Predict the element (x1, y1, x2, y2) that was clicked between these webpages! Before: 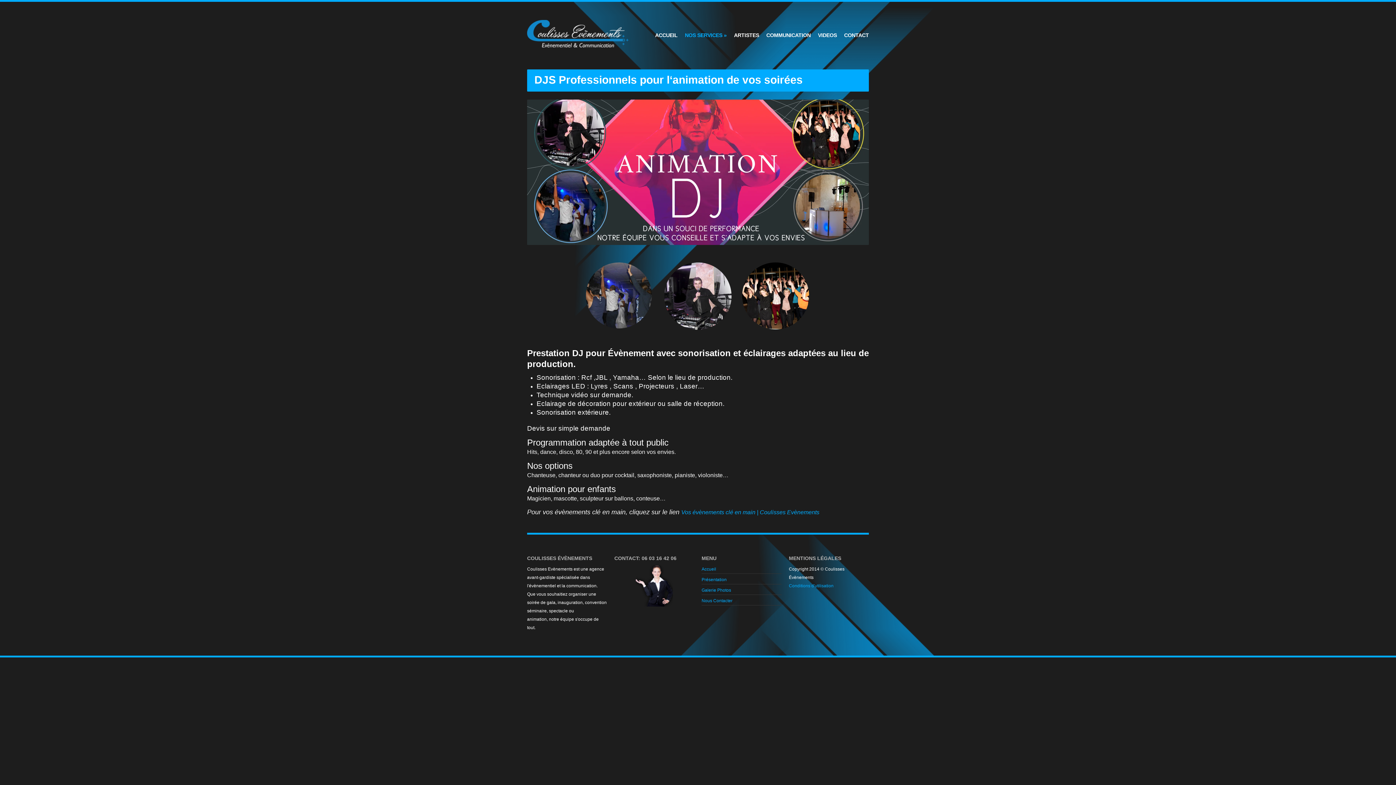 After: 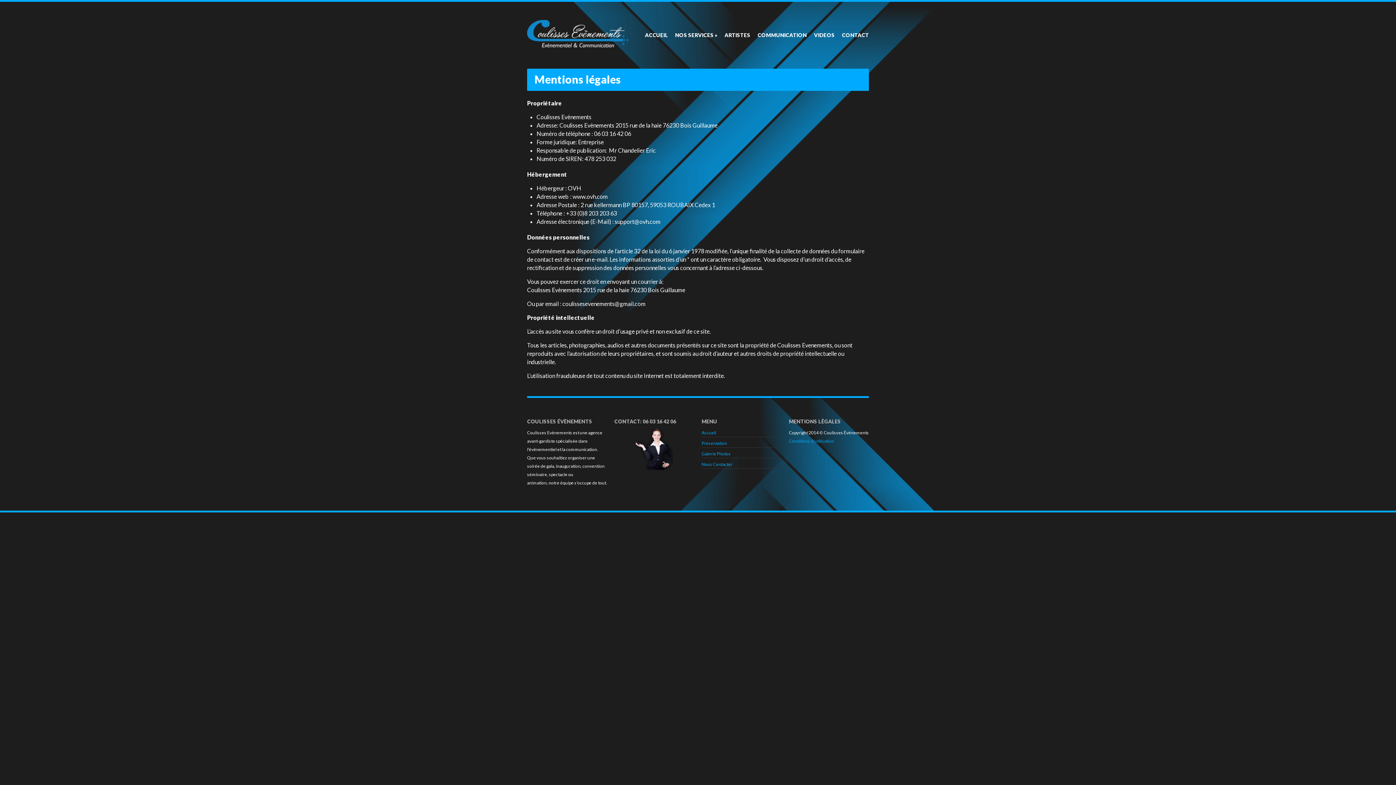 Action: label: Conditions d'utilisation bbox: (789, 583, 833, 588)